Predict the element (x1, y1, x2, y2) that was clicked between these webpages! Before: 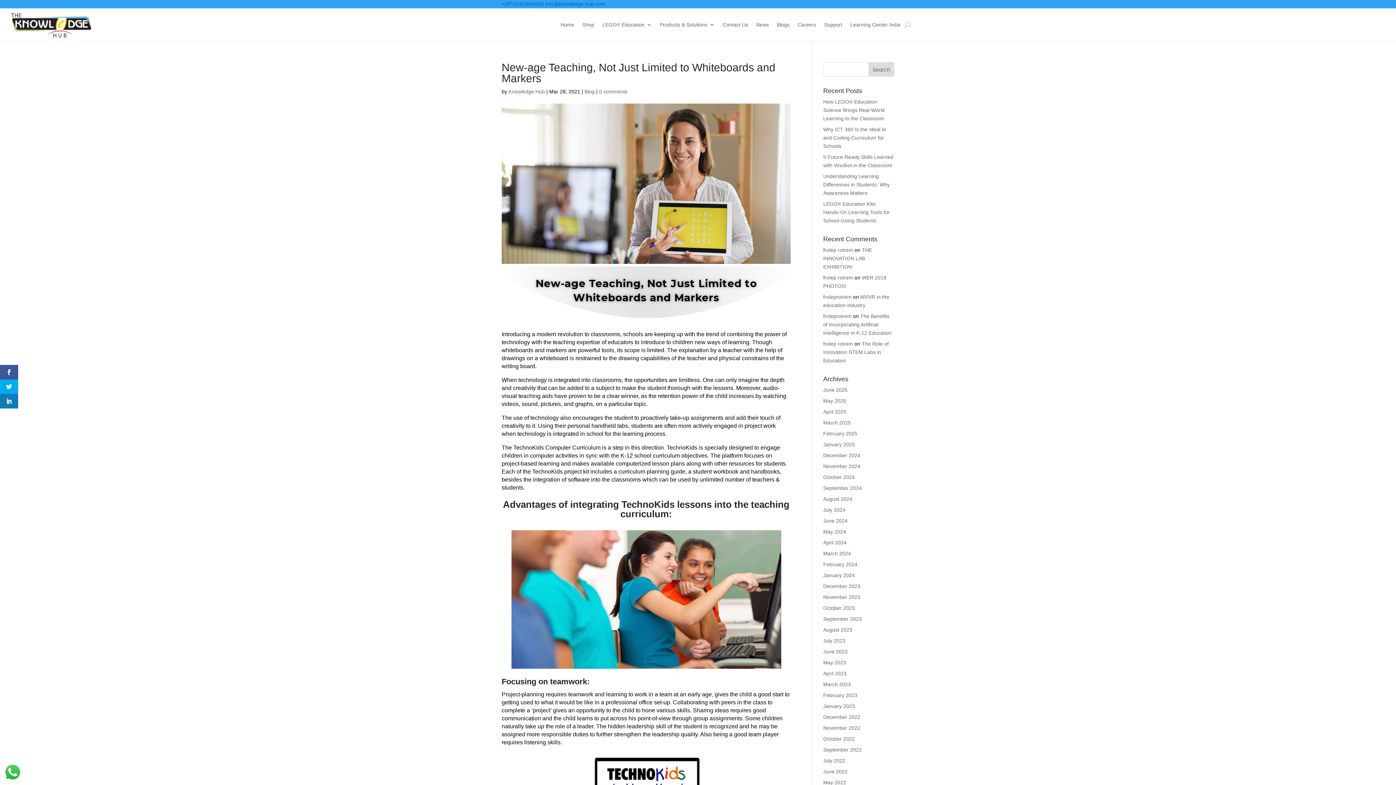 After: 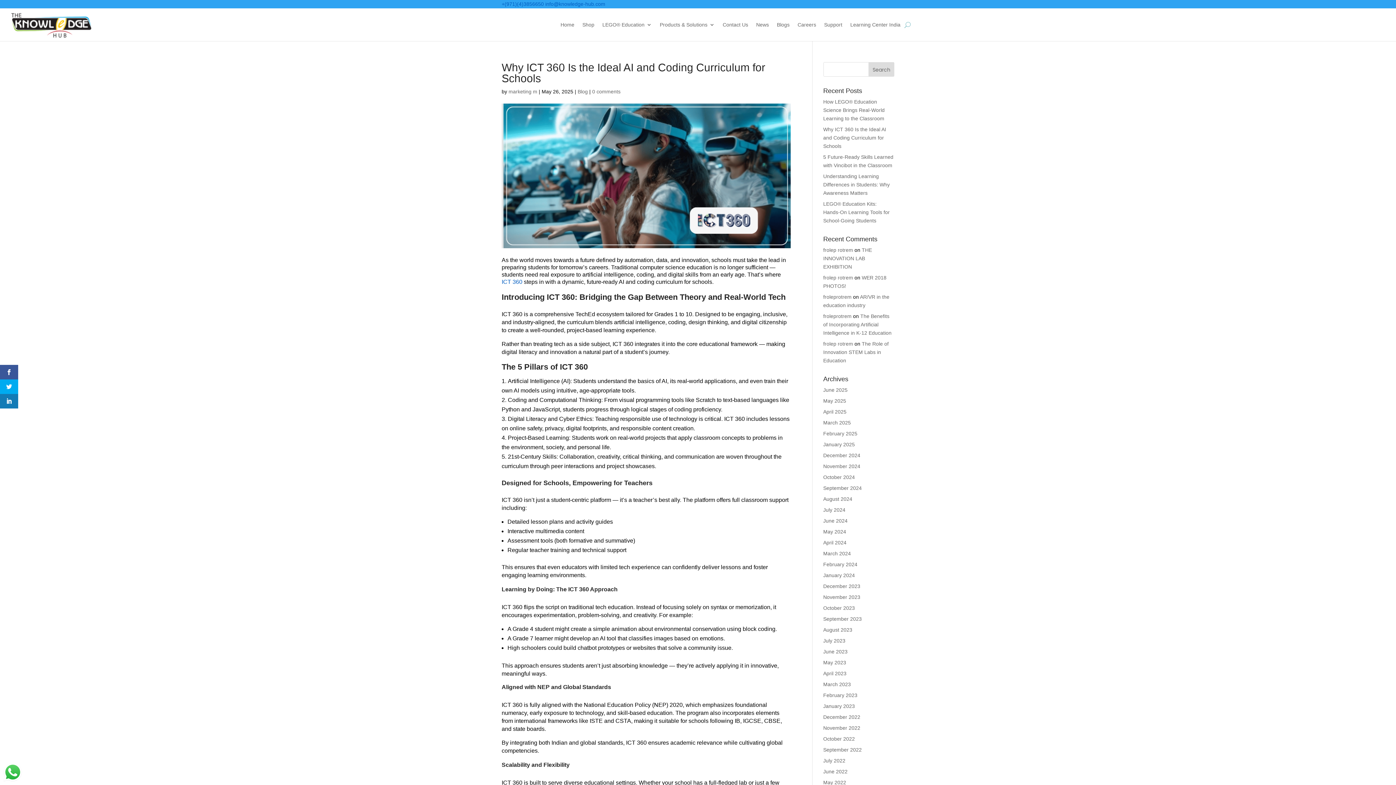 Action: label: Why ICT 360 Is the Ideal AI and Coding Curriculum for Schools bbox: (823, 126, 886, 149)